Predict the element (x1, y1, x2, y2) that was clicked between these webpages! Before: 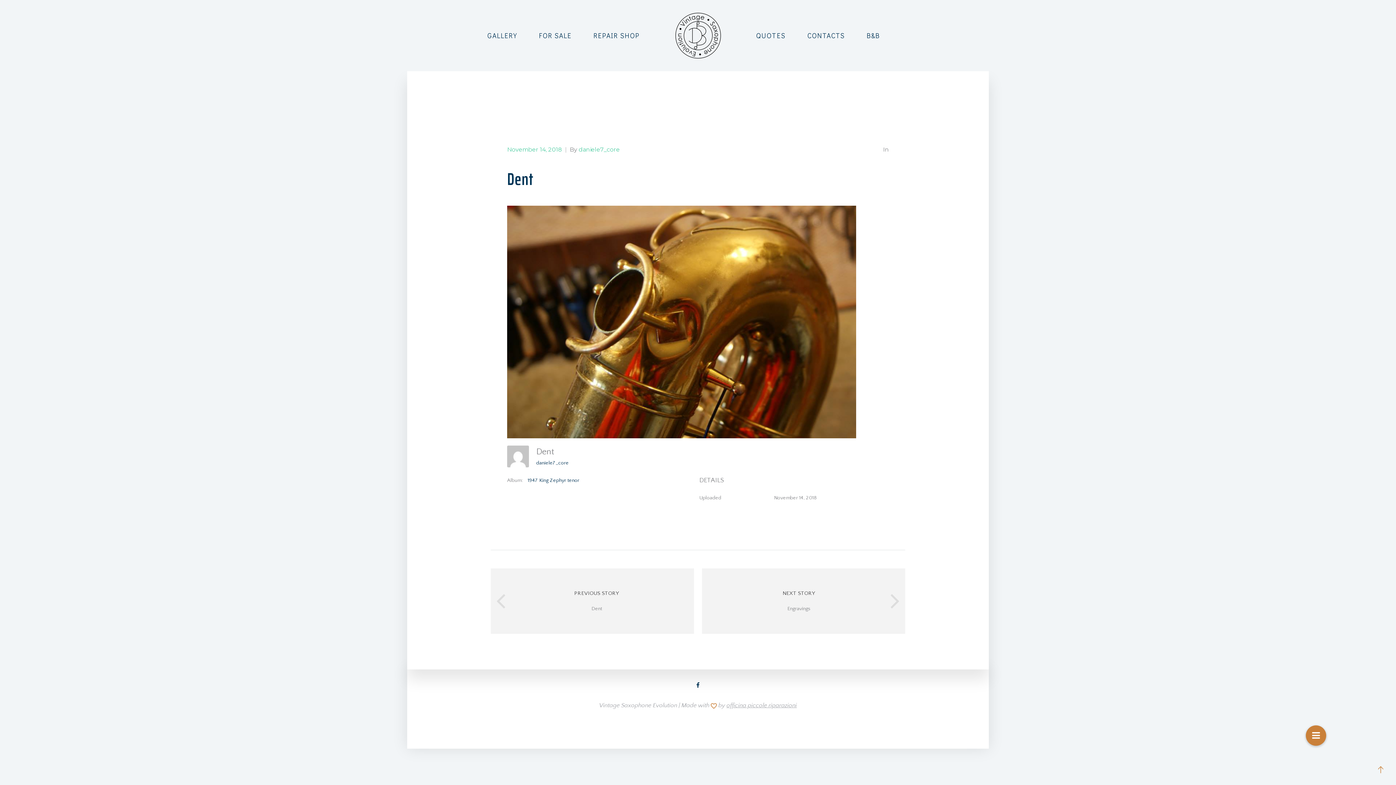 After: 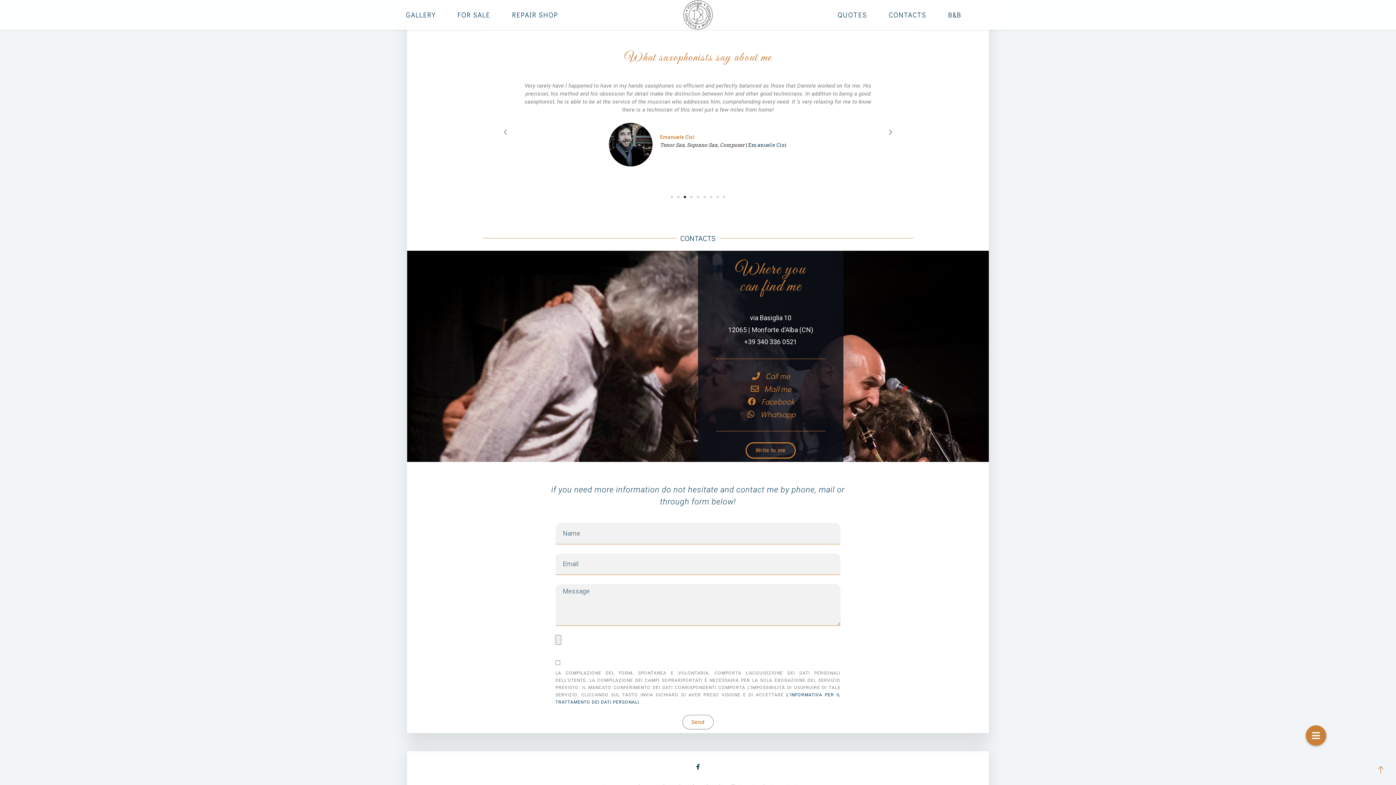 Action: label: QUOTES bbox: (756, 30, 785, 41)